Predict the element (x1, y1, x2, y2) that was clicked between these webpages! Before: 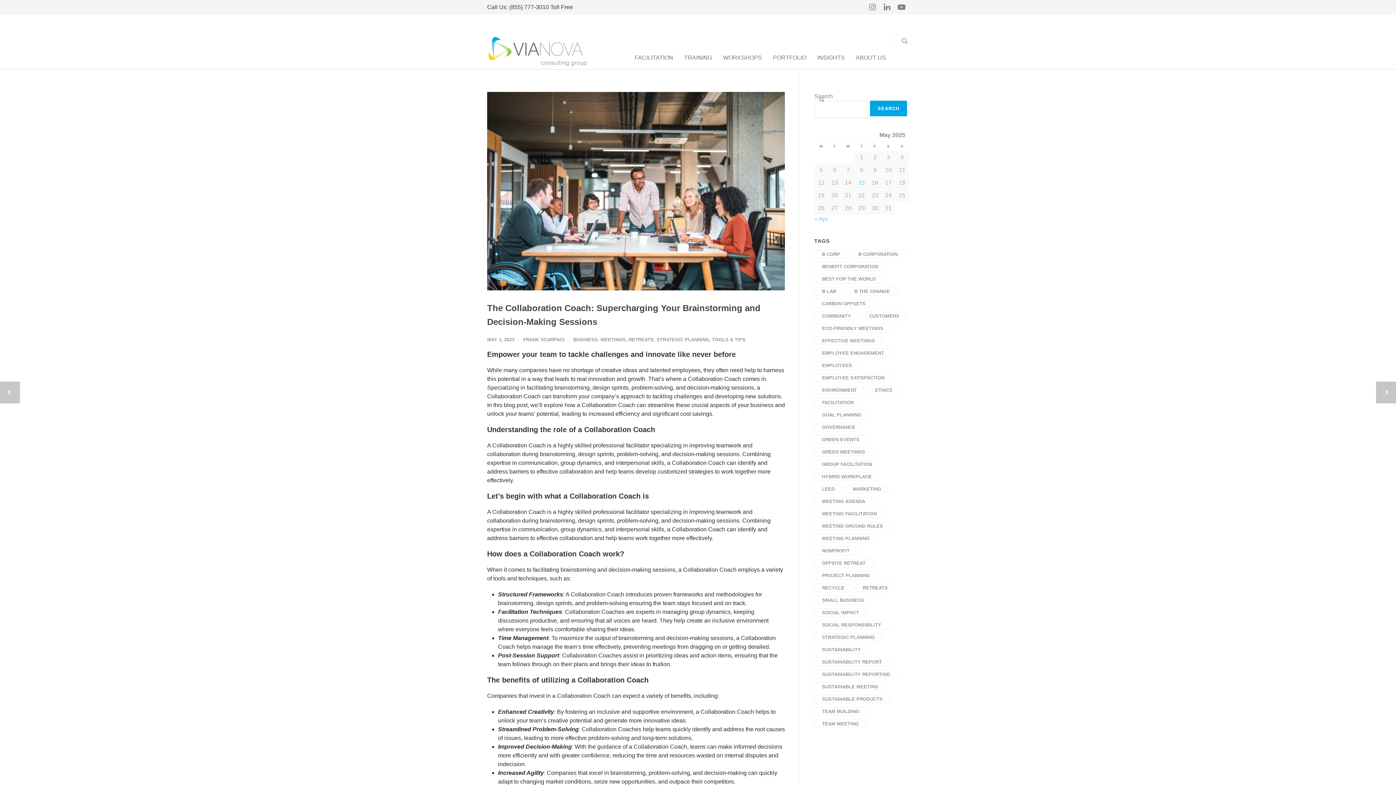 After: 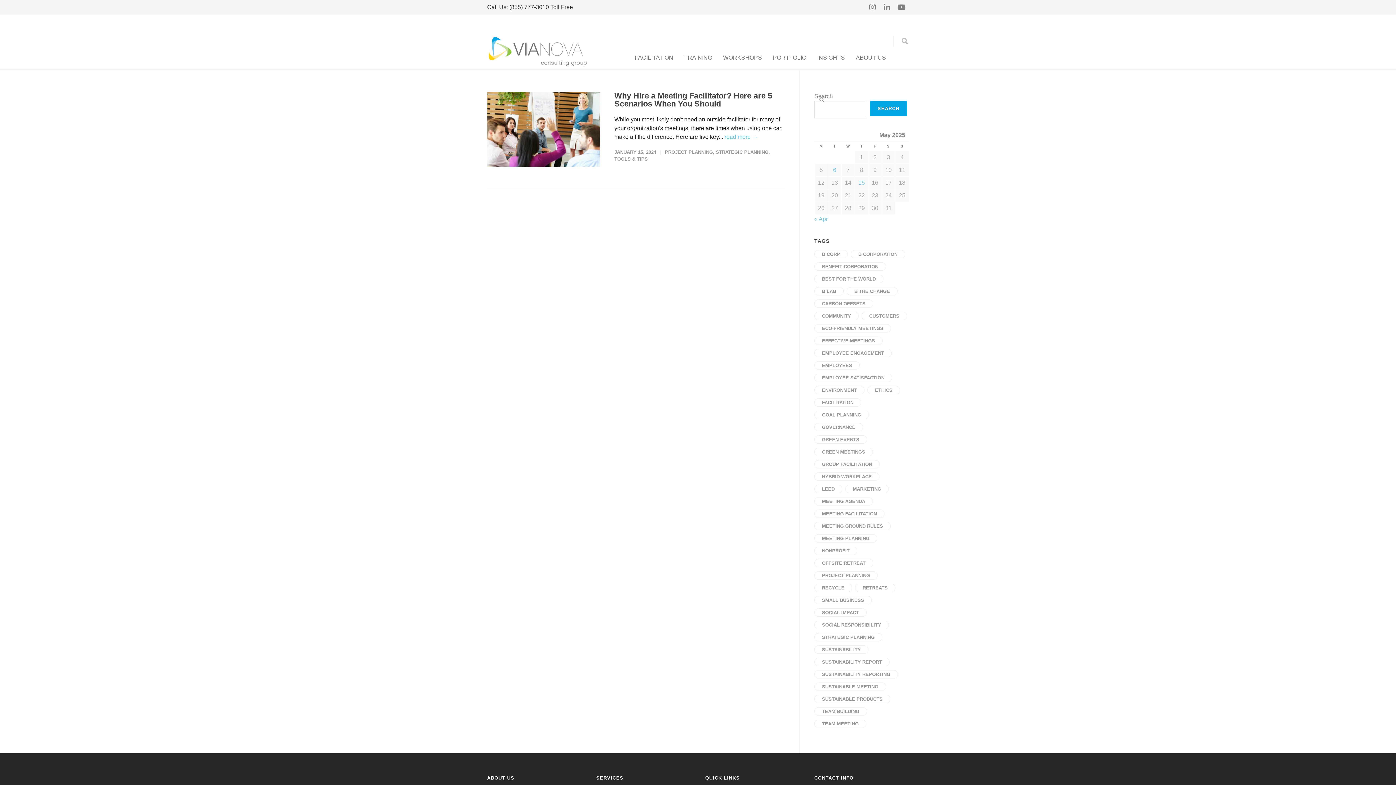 Action: label: group facilitation (1 item) bbox: (814, 460, 880, 468)